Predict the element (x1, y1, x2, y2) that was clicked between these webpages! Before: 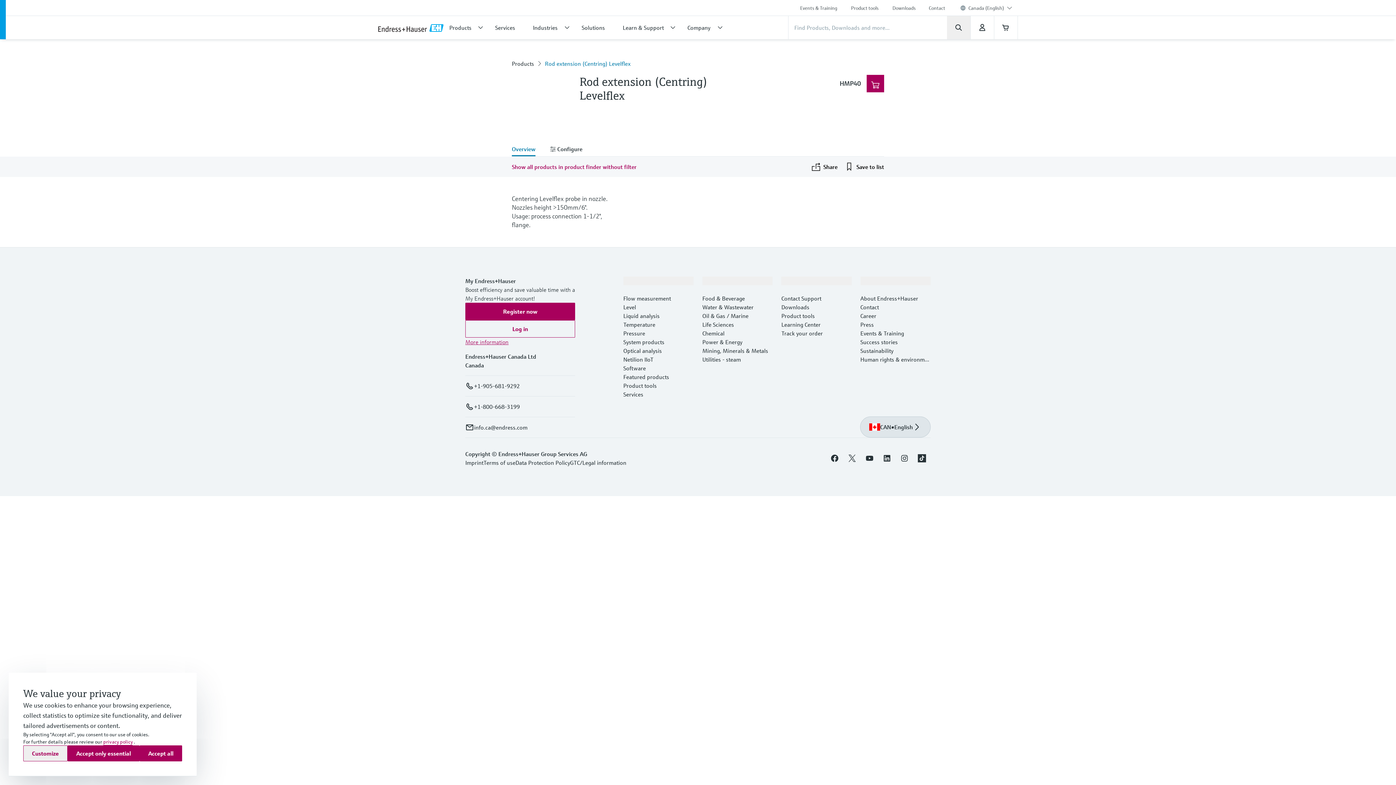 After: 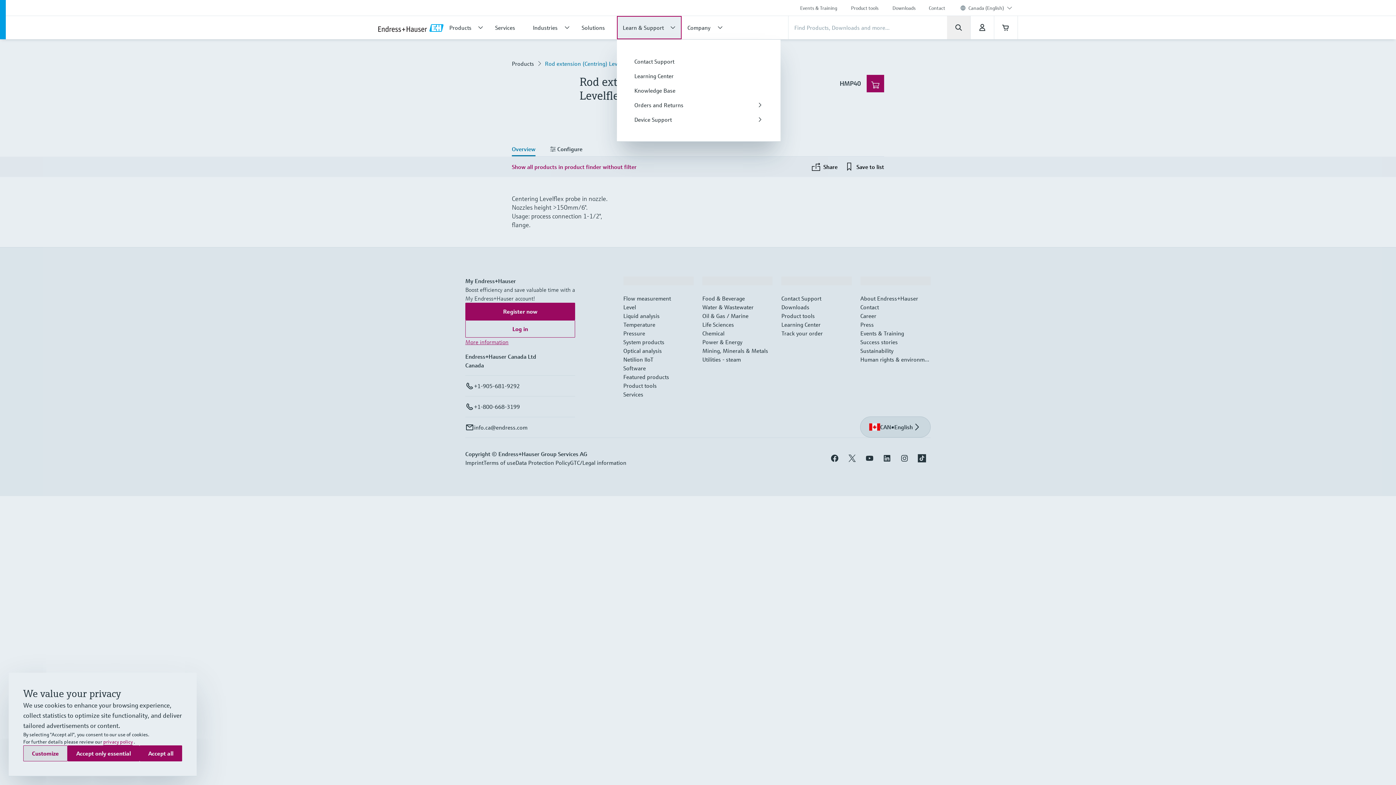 Action: label: Learn & Support bbox: (617, 16, 681, 39)